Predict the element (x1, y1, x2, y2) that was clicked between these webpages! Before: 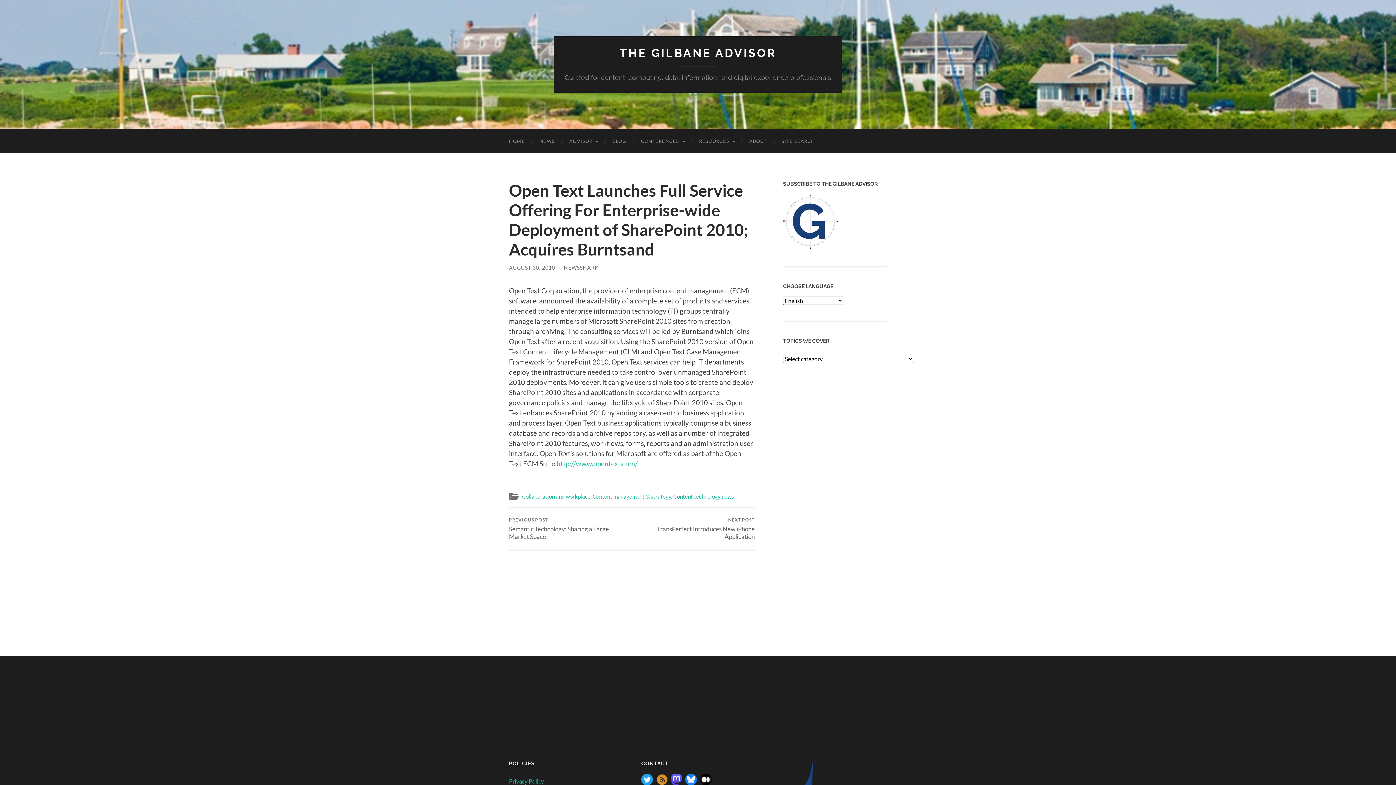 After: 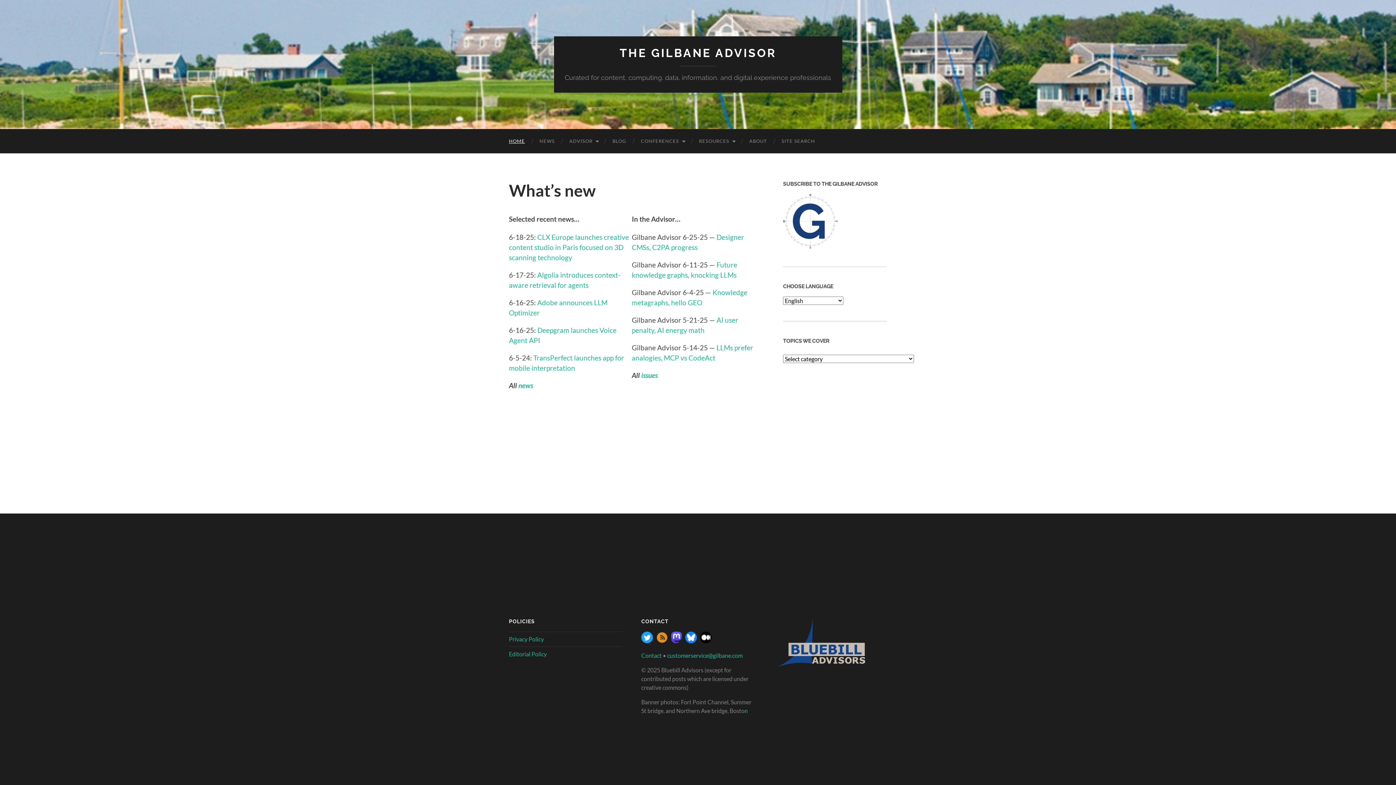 Action: bbox: (501, 129, 532, 153) label: HOME